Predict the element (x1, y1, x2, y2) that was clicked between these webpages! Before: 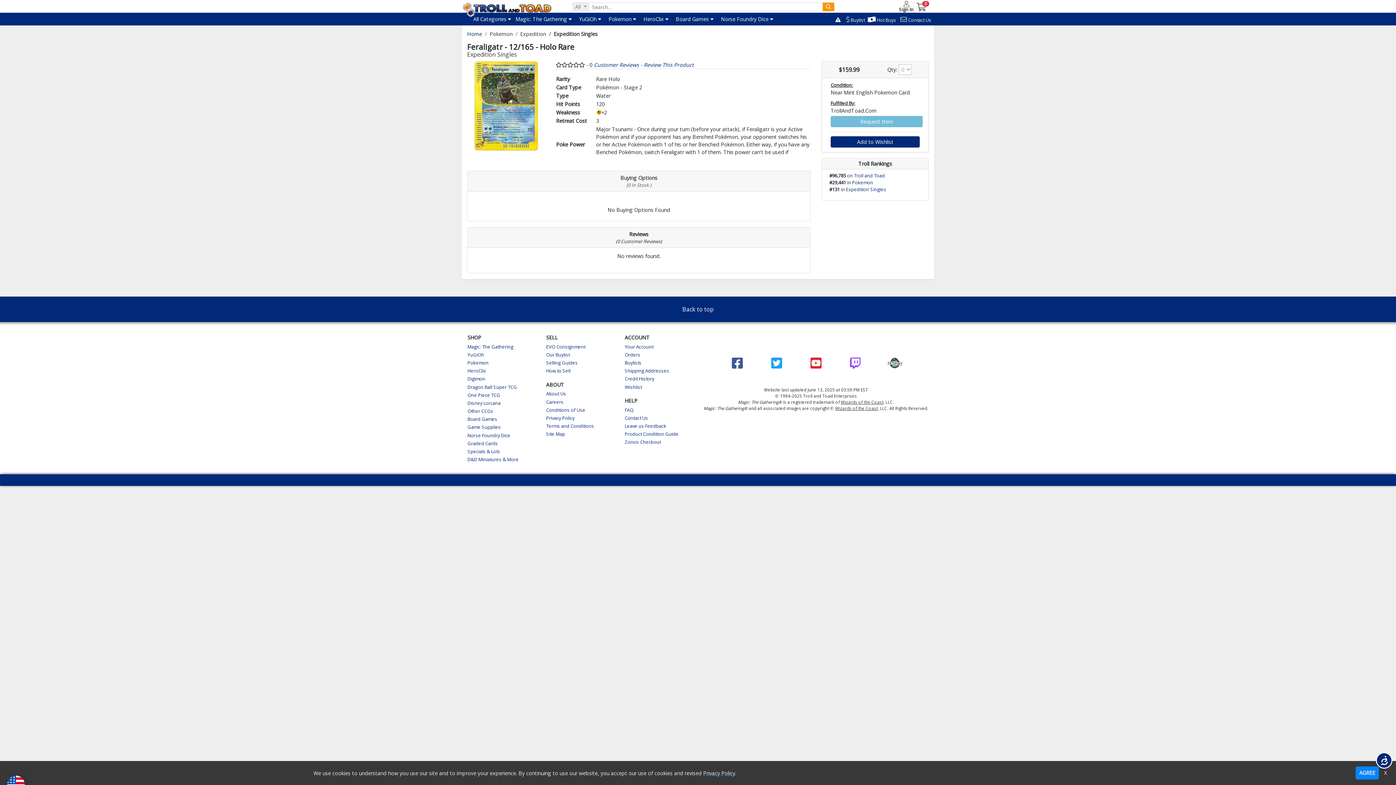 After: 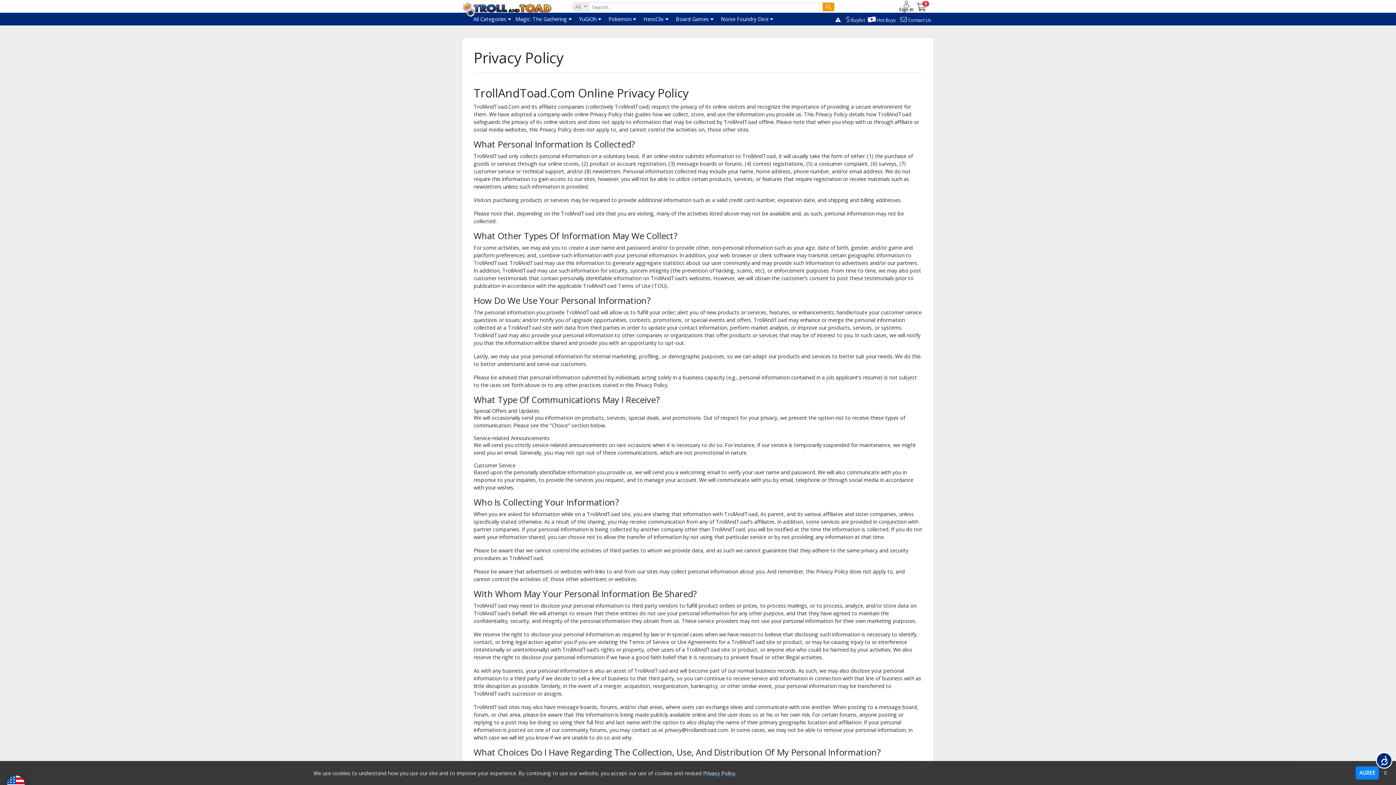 Action: label: Privacy Policy bbox: (546, 414, 574, 421)